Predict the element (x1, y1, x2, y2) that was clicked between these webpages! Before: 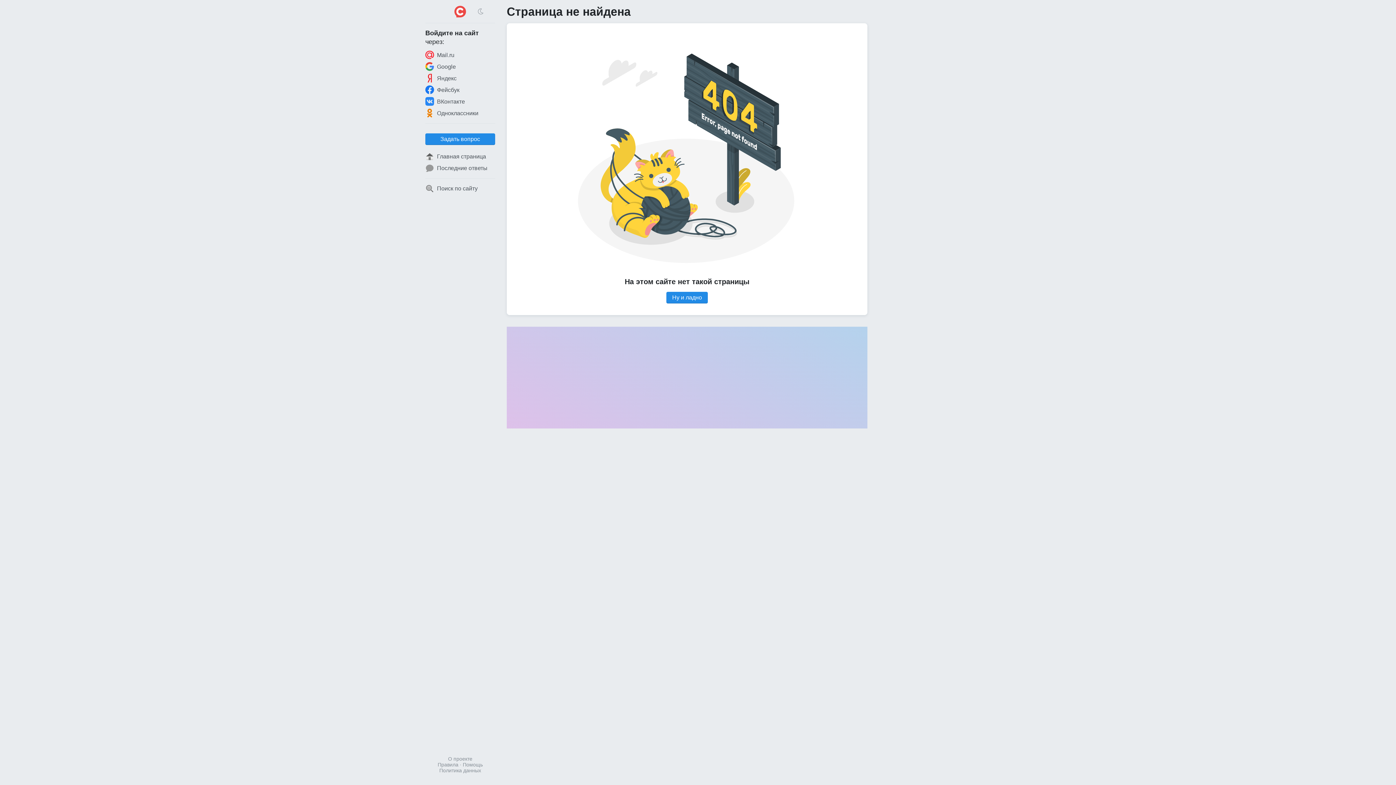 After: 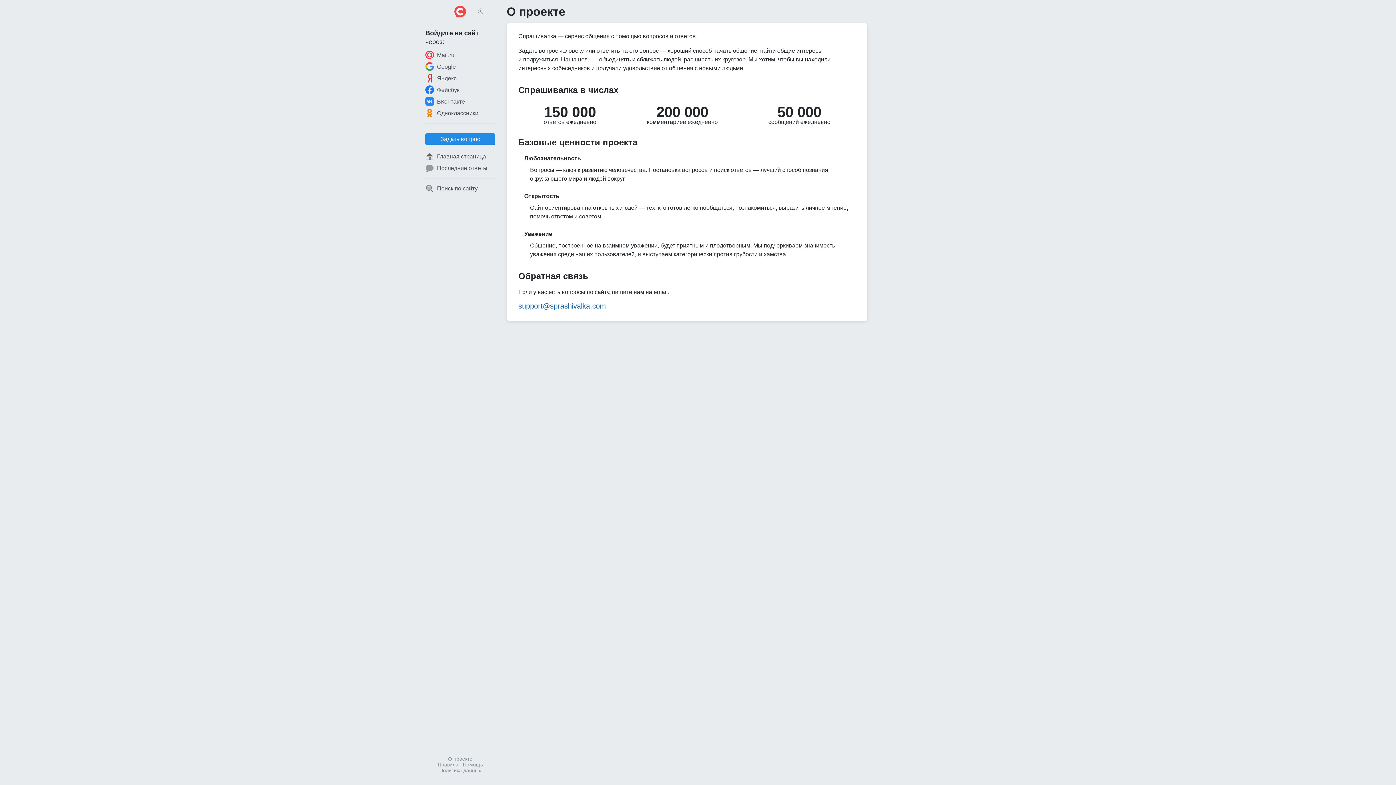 Action: bbox: (448, 756, 472, 762) label: О проекте